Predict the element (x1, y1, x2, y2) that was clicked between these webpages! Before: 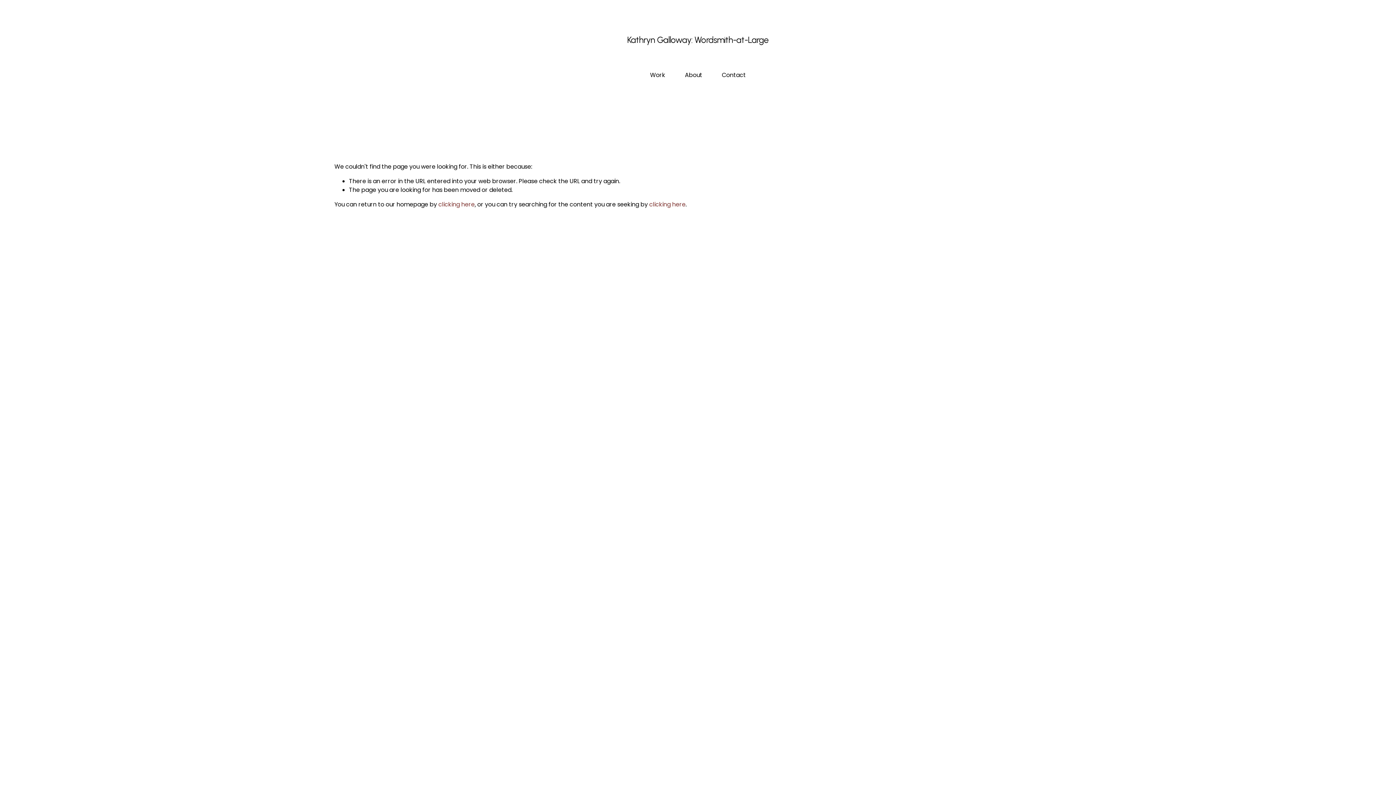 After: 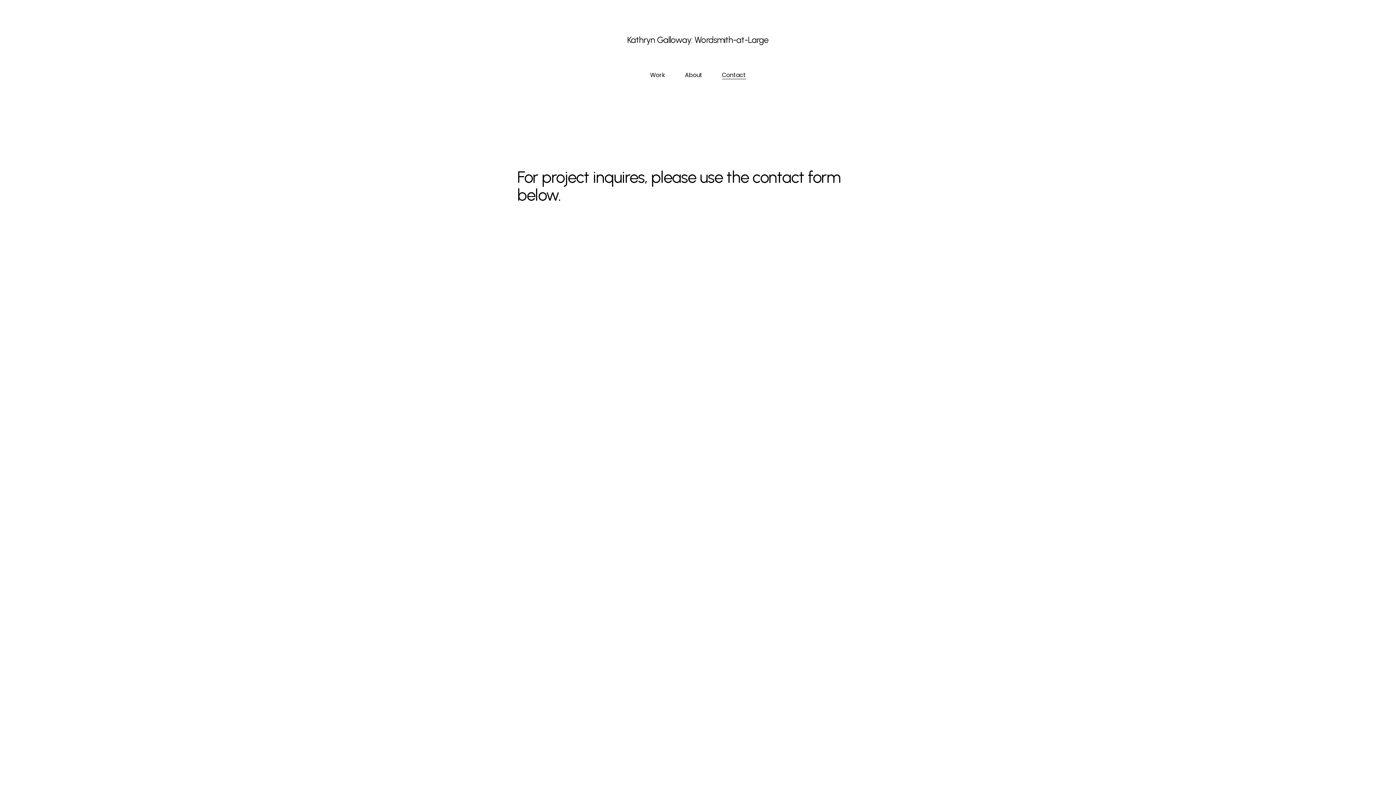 Action: bbox: (722, 70, 746, 80) label: Contact